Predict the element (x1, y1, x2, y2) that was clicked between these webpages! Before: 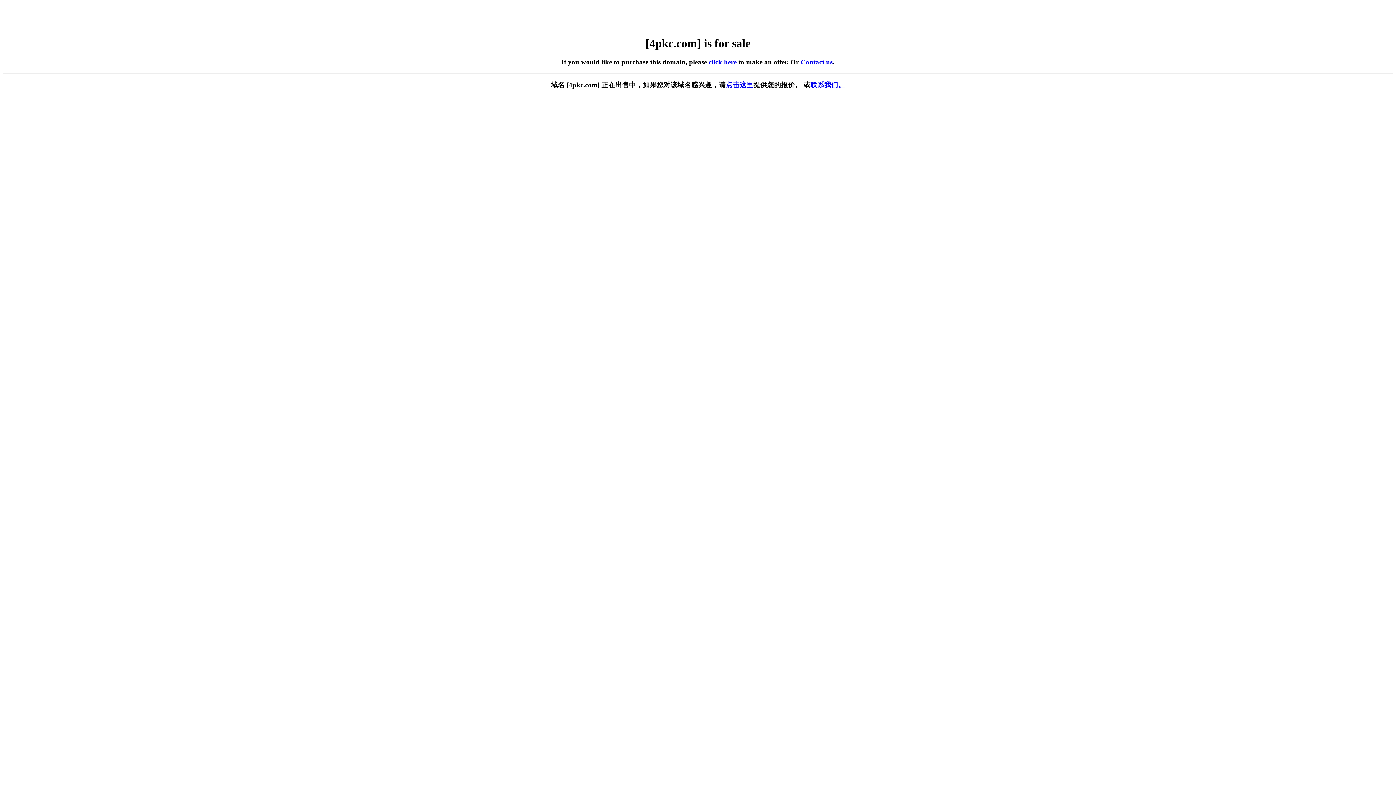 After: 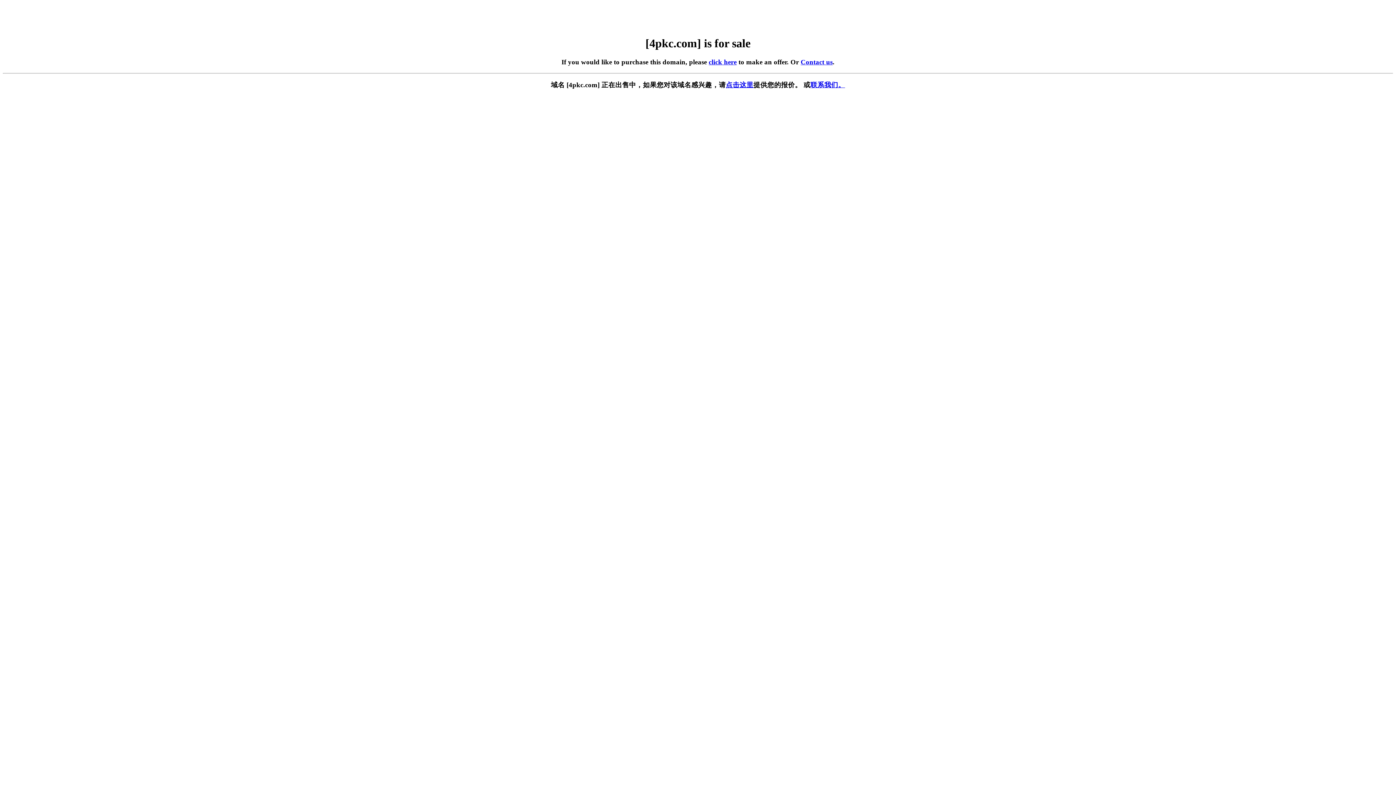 Action: label: 联系我们。 bbox: (810, 81, 845, 88)